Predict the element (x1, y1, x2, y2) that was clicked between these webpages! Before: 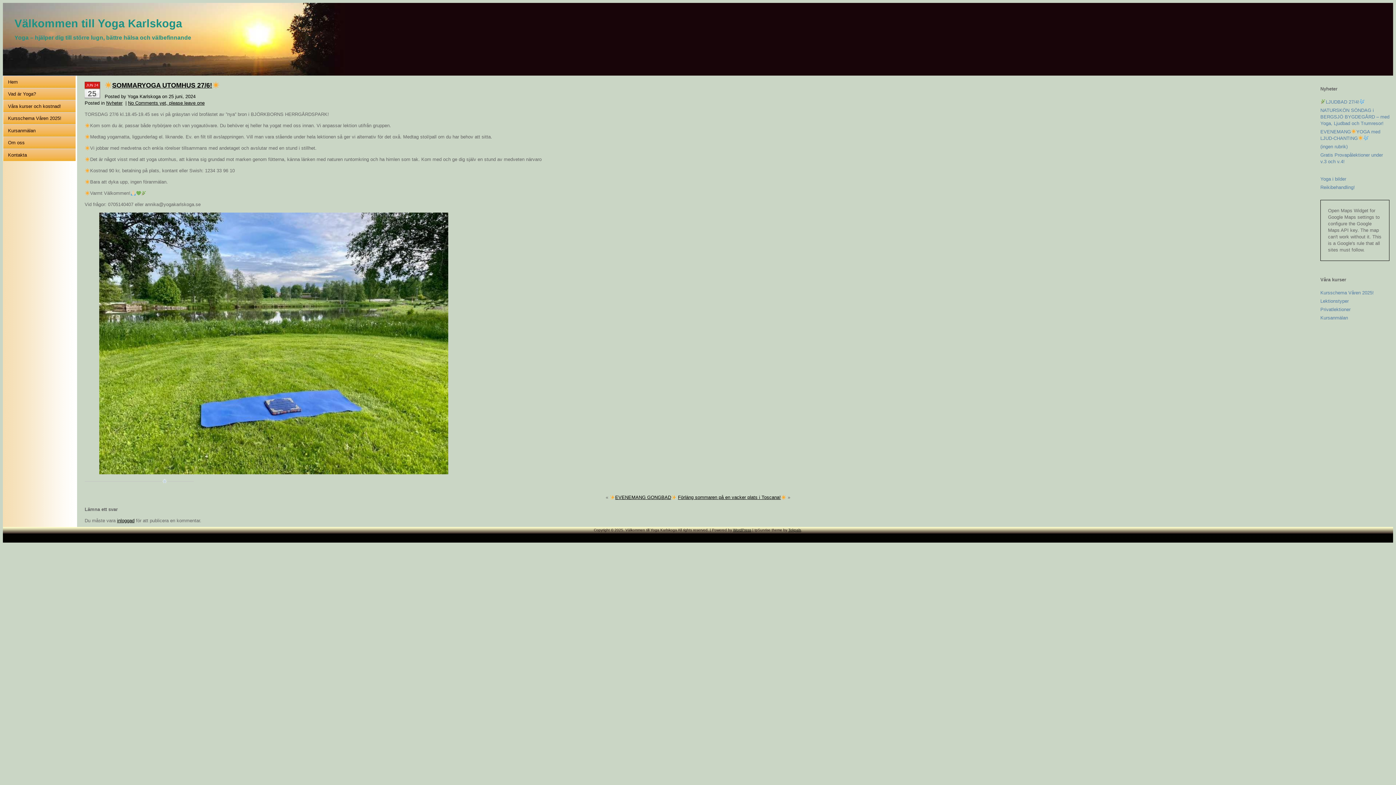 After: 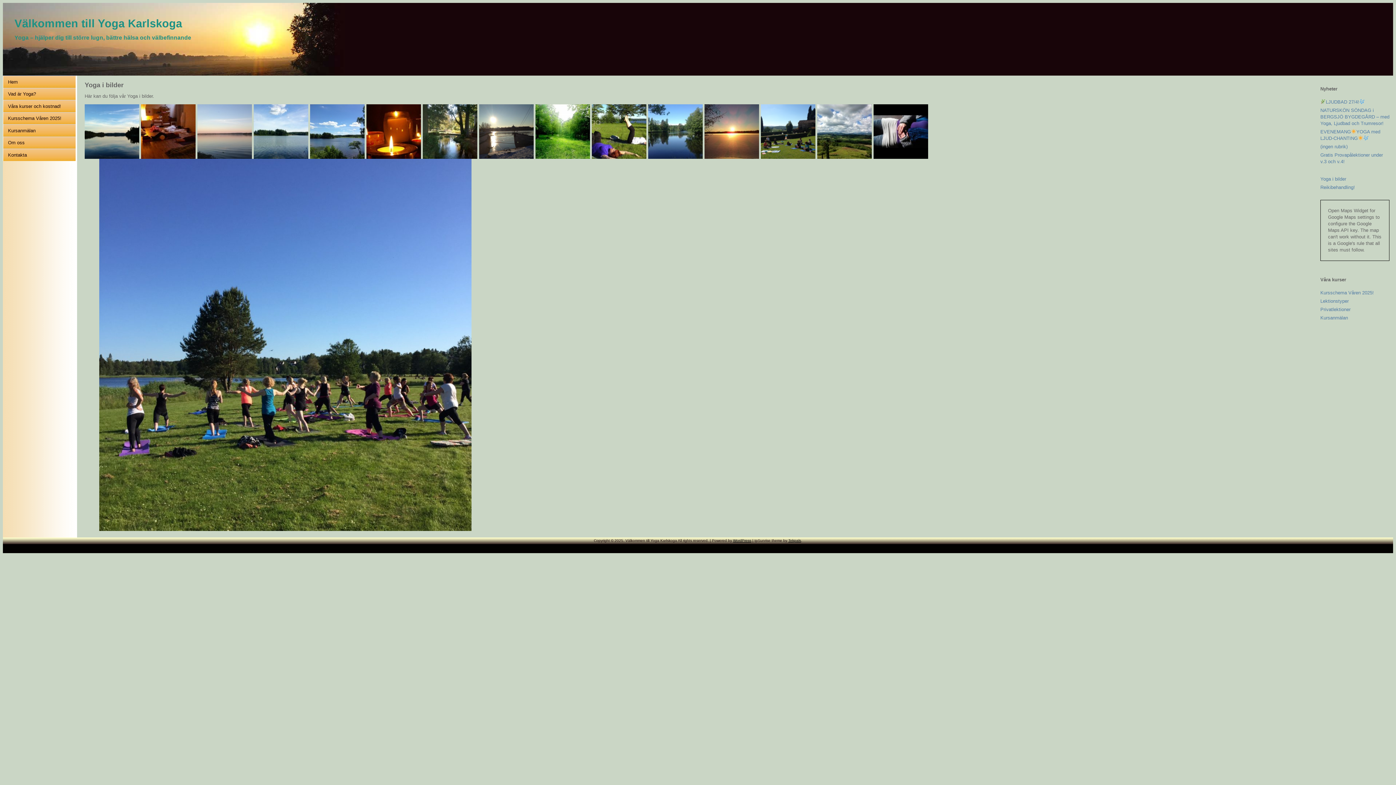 Action: bbox: (1320, 176, 1346, 181) label: Yoga i bilder